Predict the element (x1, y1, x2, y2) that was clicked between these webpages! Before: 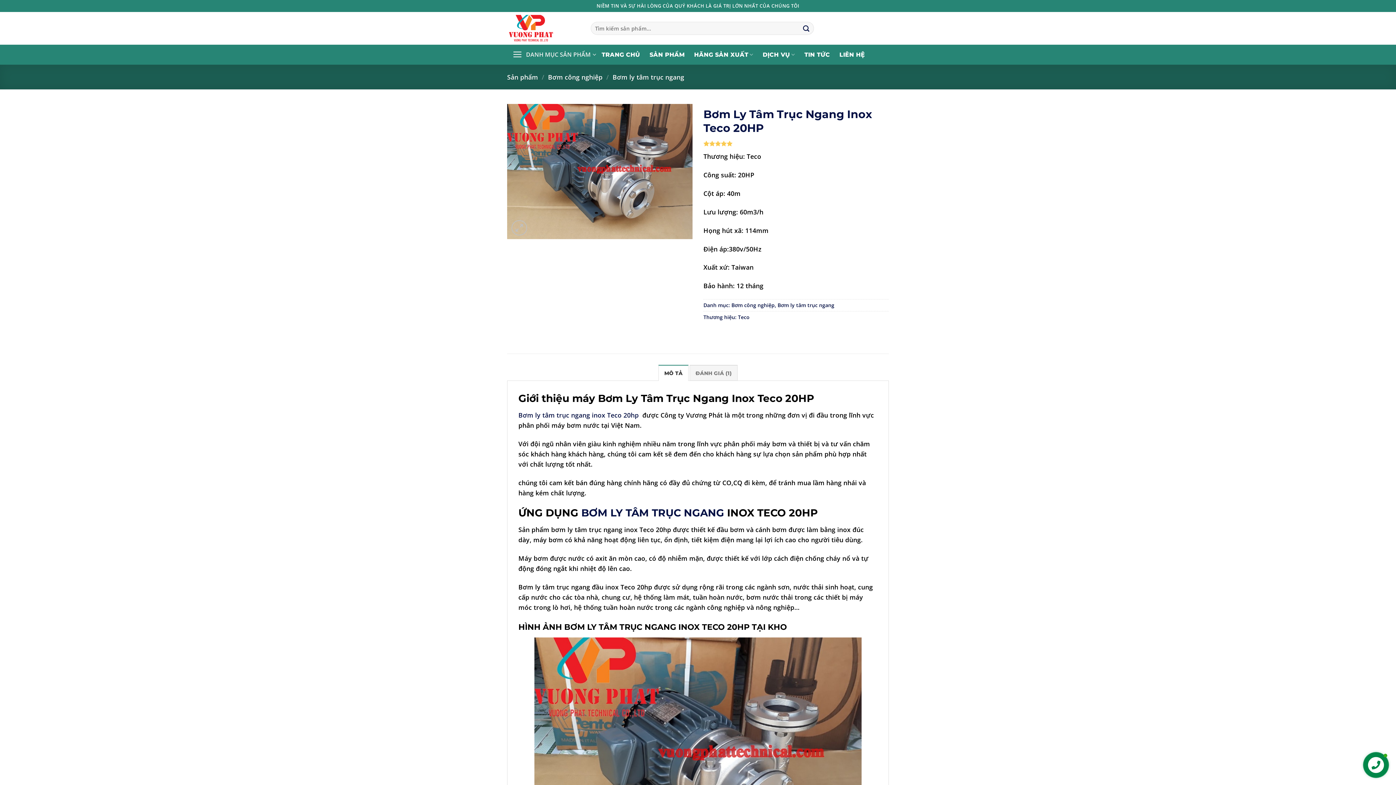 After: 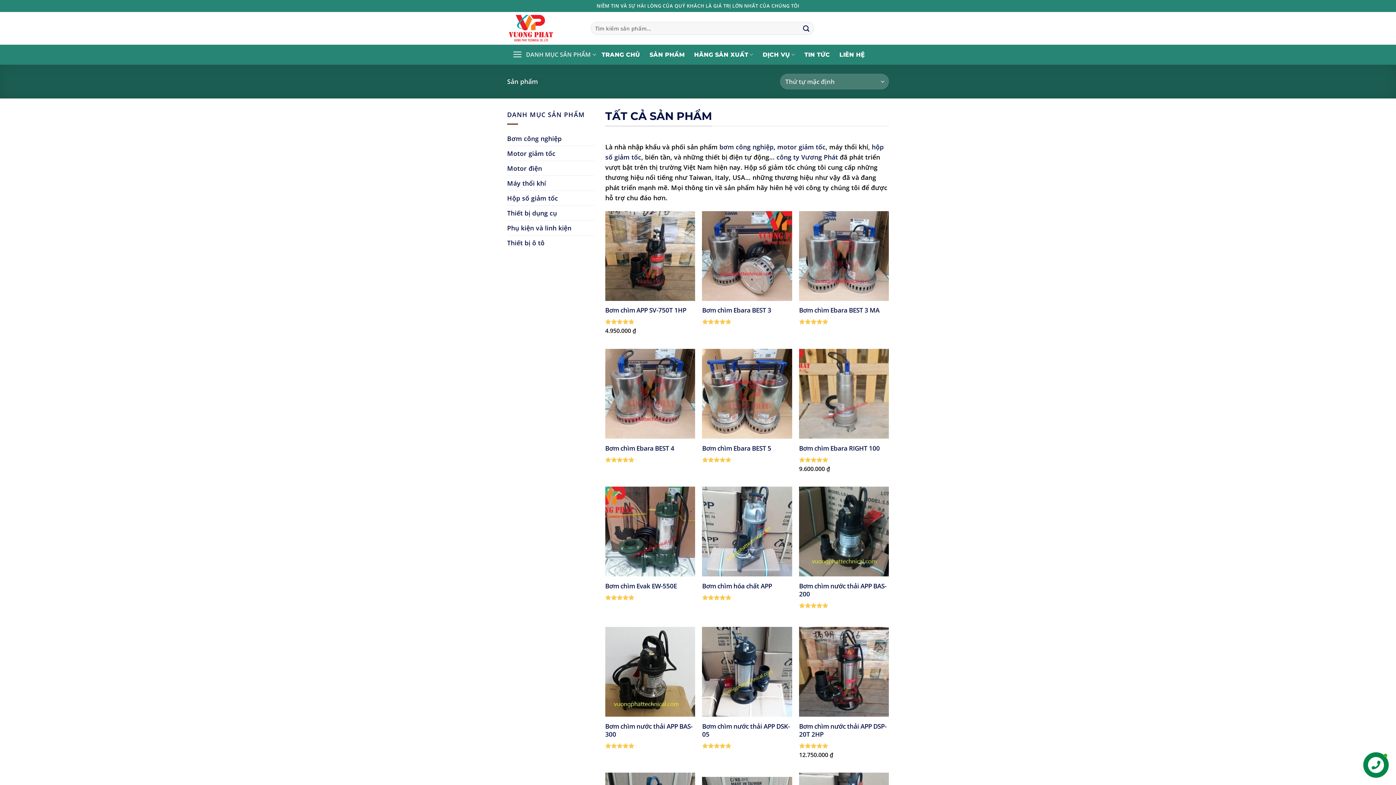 Action: bbox: (649, 48, 684, 61) label: SẢN PHẨM